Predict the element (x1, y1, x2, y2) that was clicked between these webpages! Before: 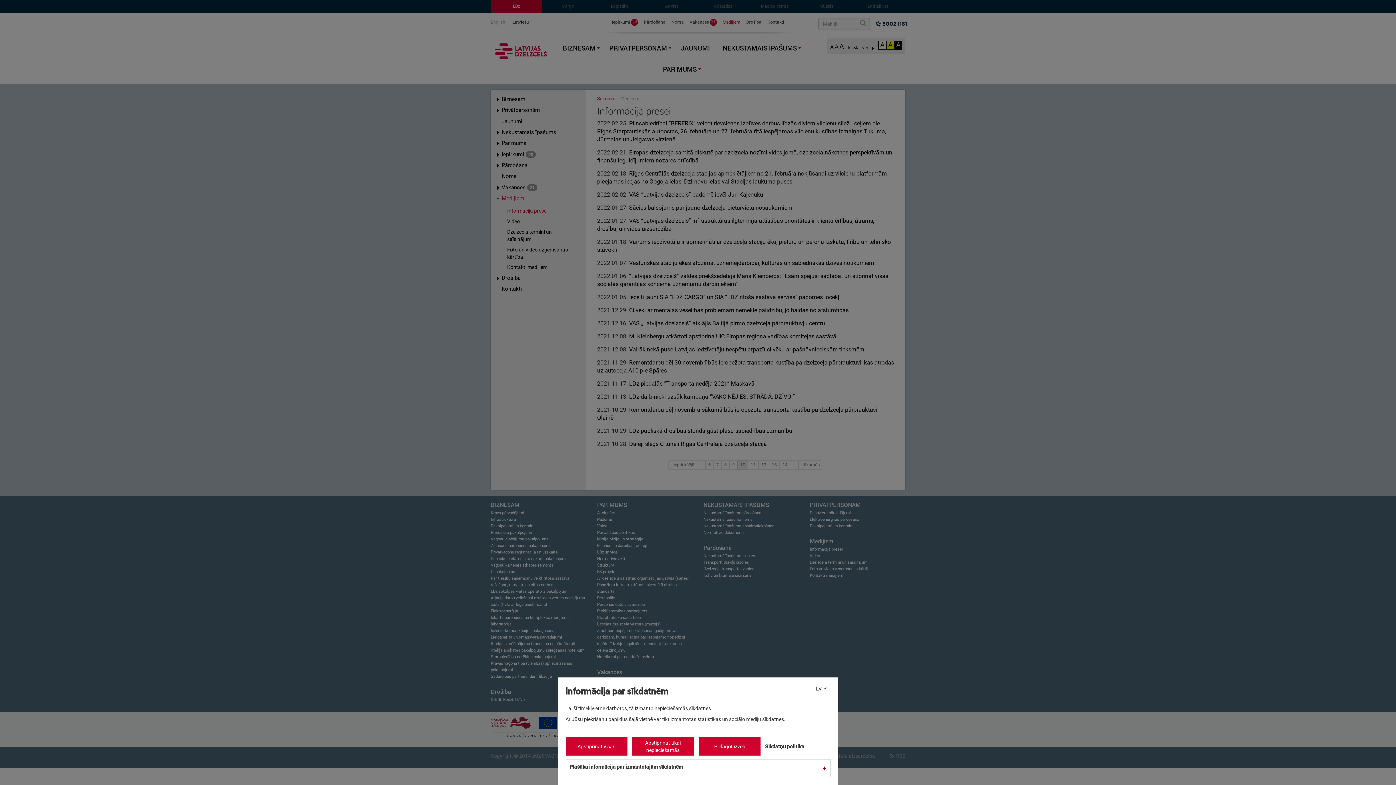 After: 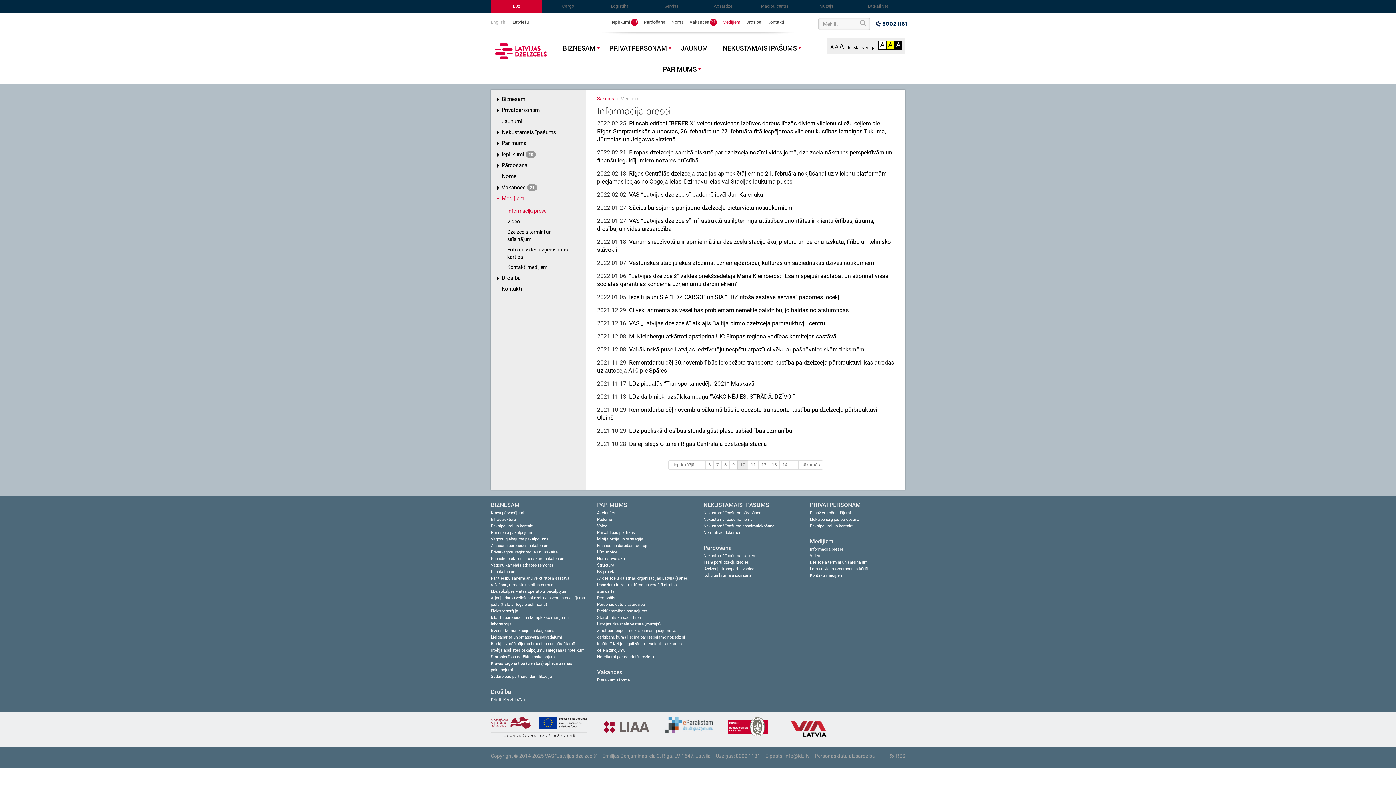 Action: label: Apstiprināt tikai nepieciešamās bbox: (632, 737, 694, 756)